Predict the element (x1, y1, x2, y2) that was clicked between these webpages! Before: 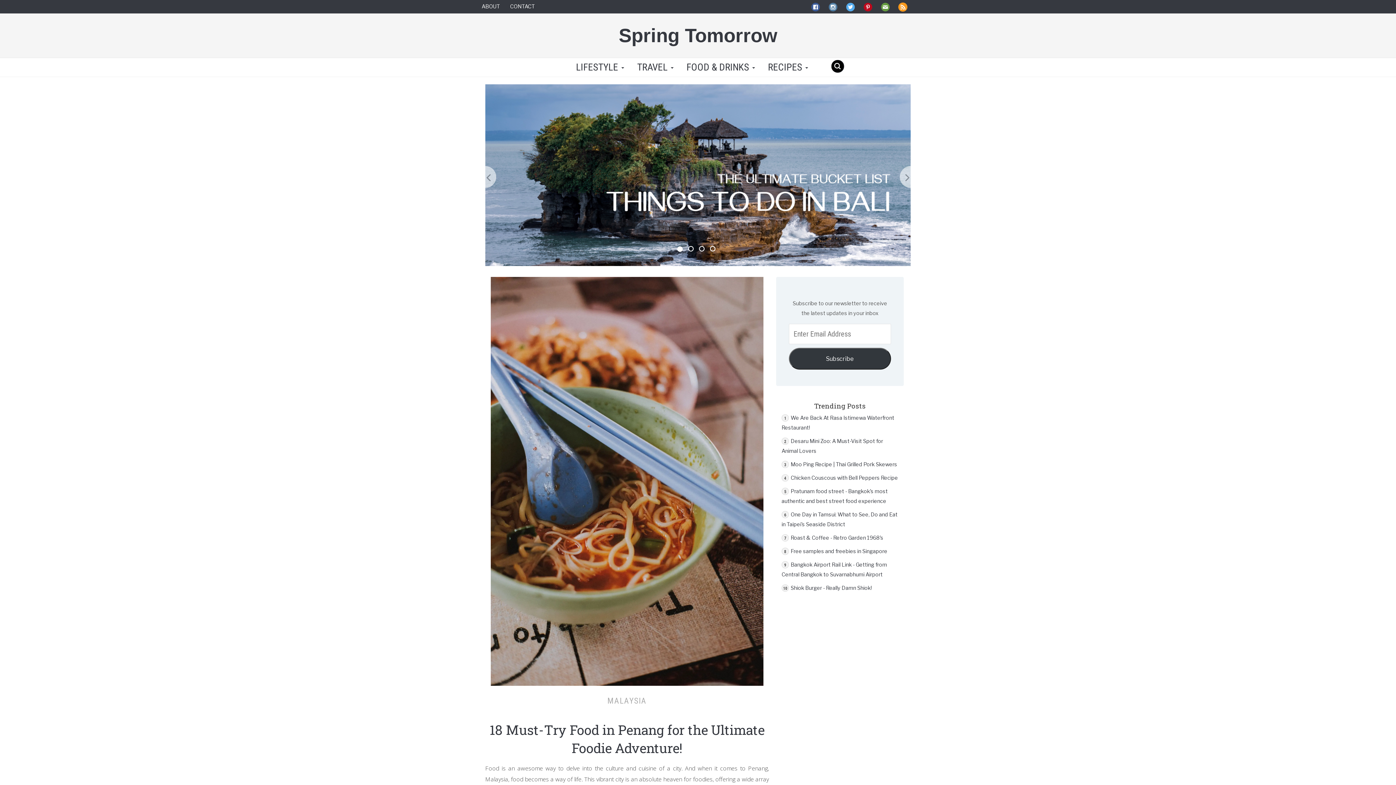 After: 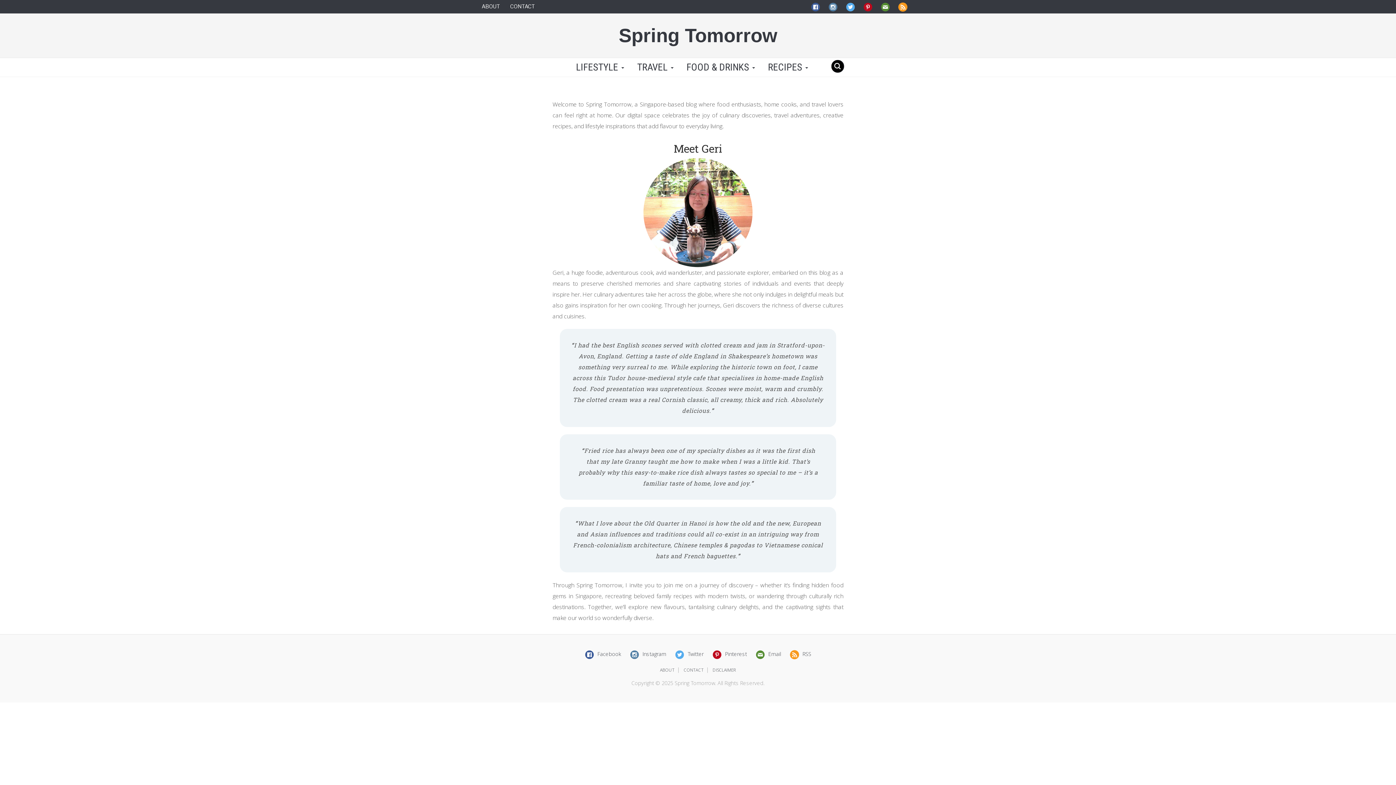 Action: label: ABOUT bbox: (481, 1, 509, 11)